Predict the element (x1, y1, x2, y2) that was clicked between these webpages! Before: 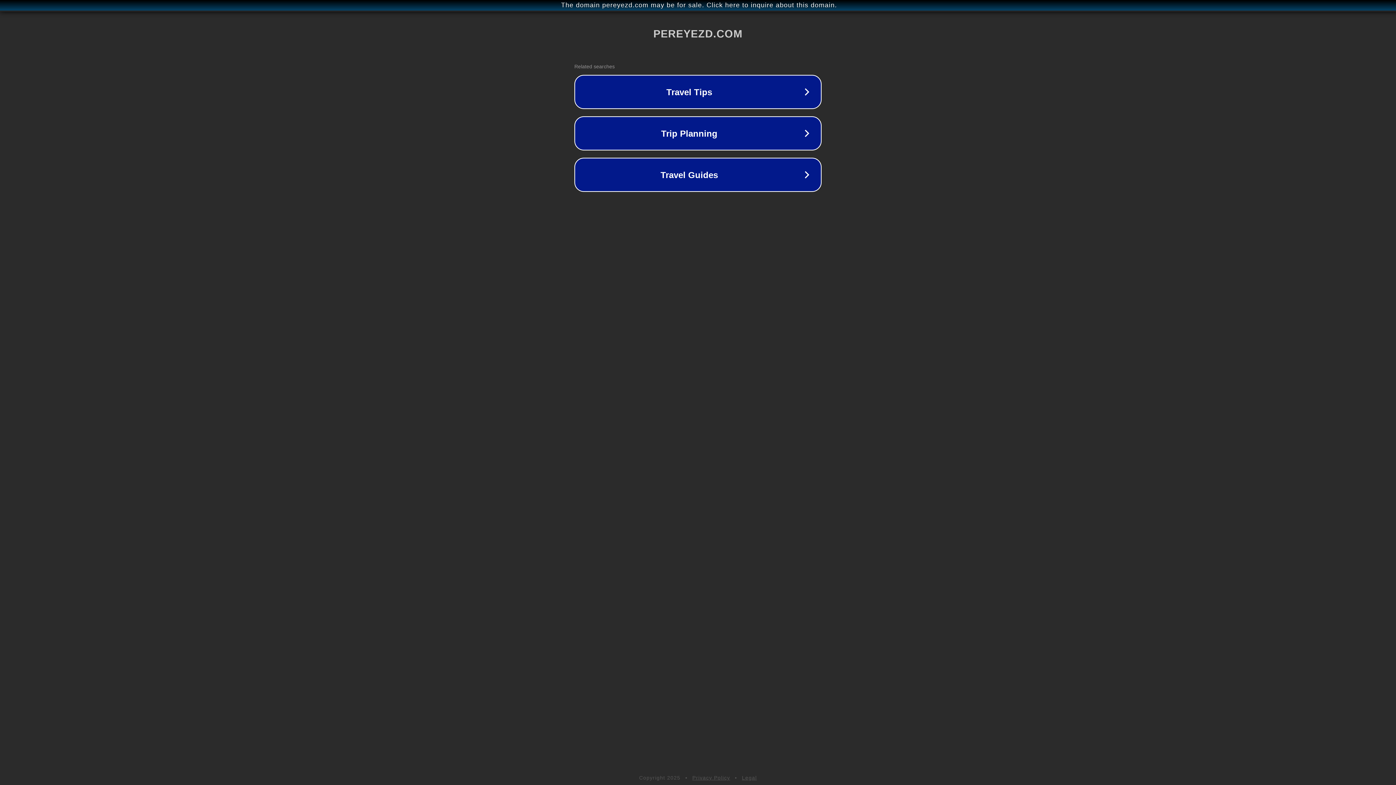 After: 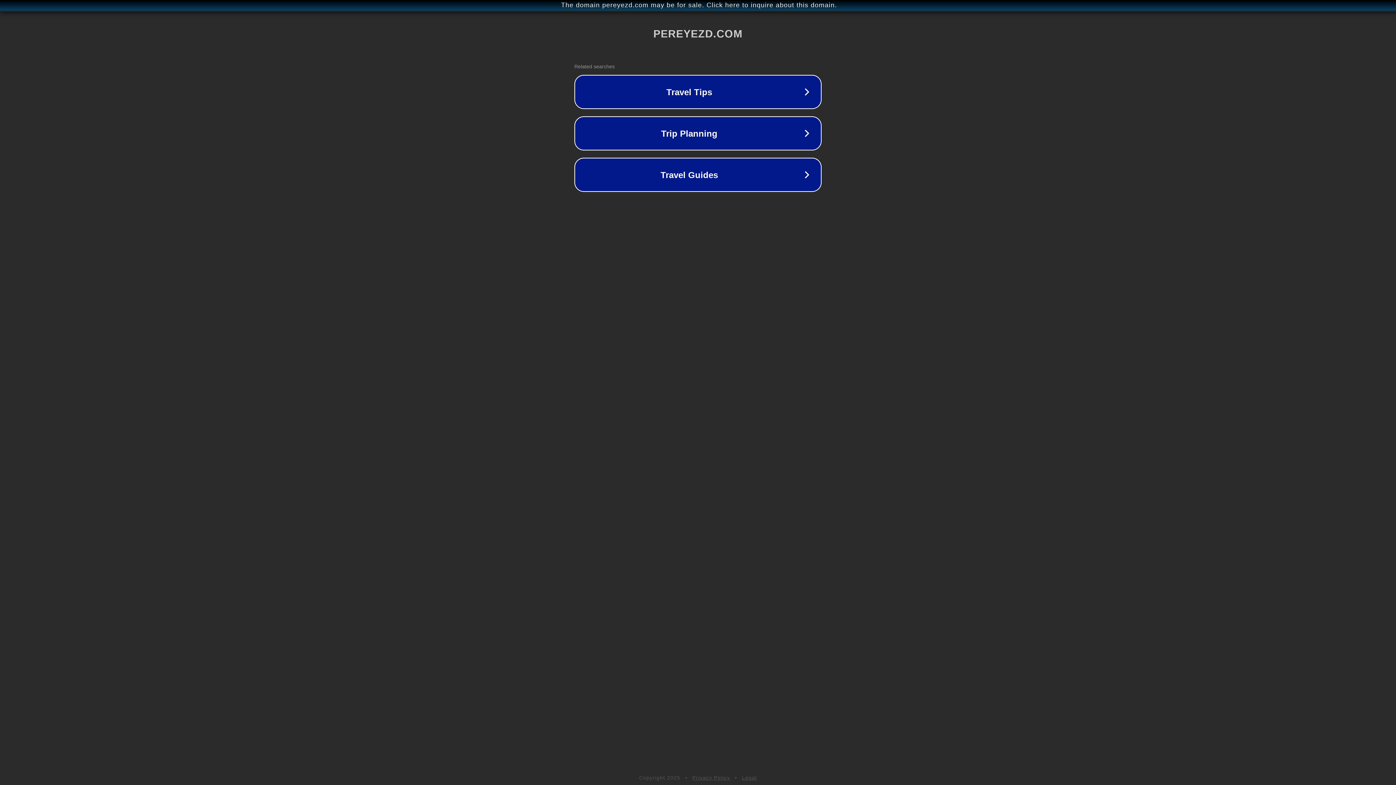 Action: bbox: (742, 775, 757, 781) label: Legal